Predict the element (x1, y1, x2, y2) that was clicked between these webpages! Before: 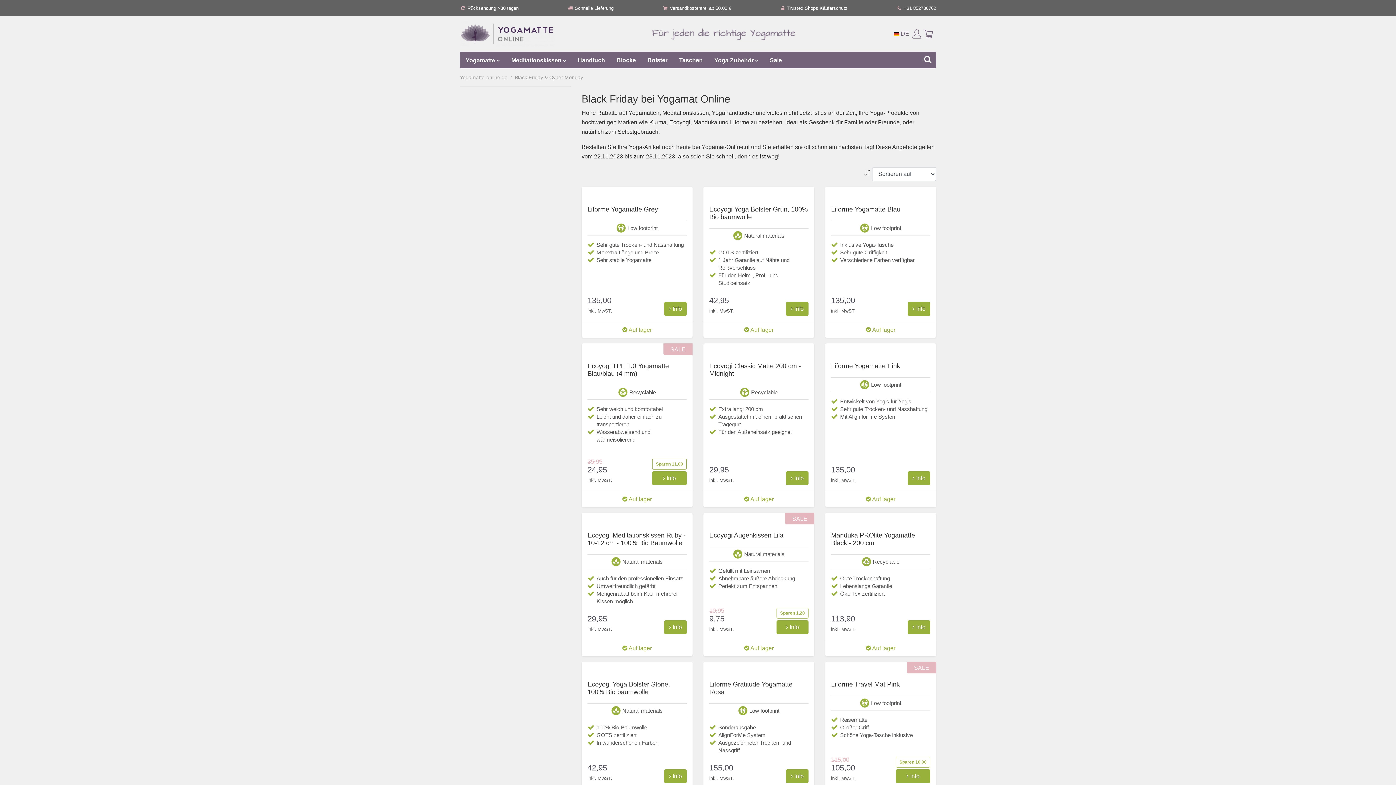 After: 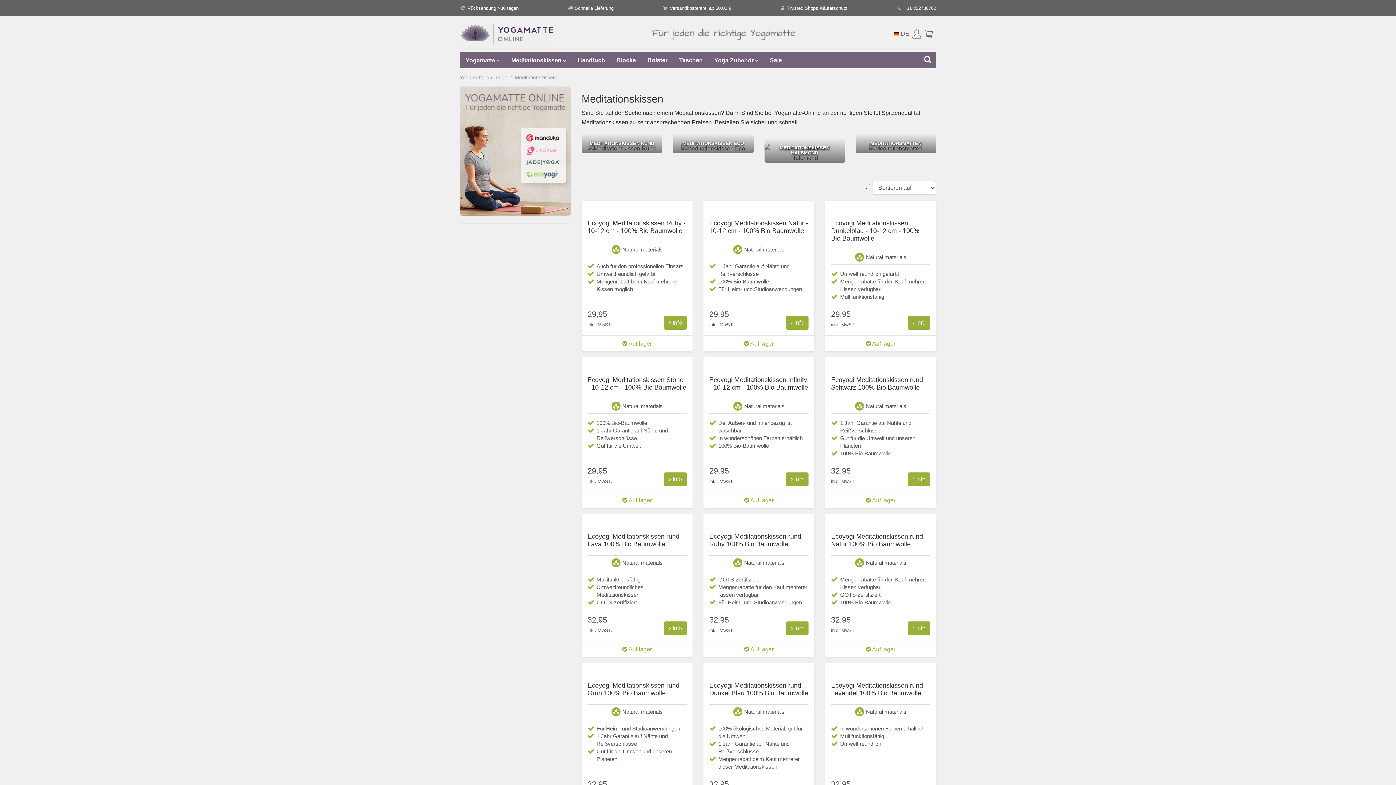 Action: bbox: (505, 51, 572, 68) label: Meditationskissen